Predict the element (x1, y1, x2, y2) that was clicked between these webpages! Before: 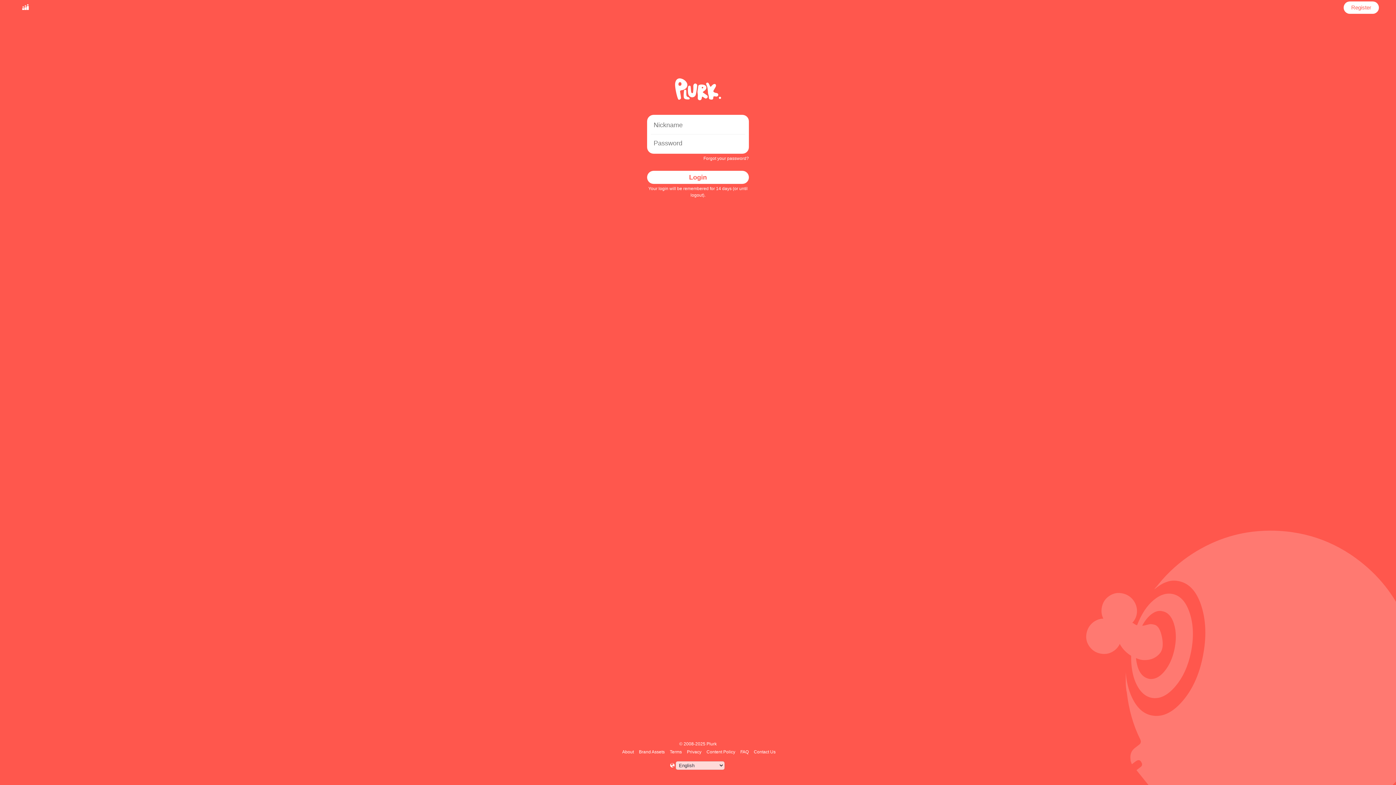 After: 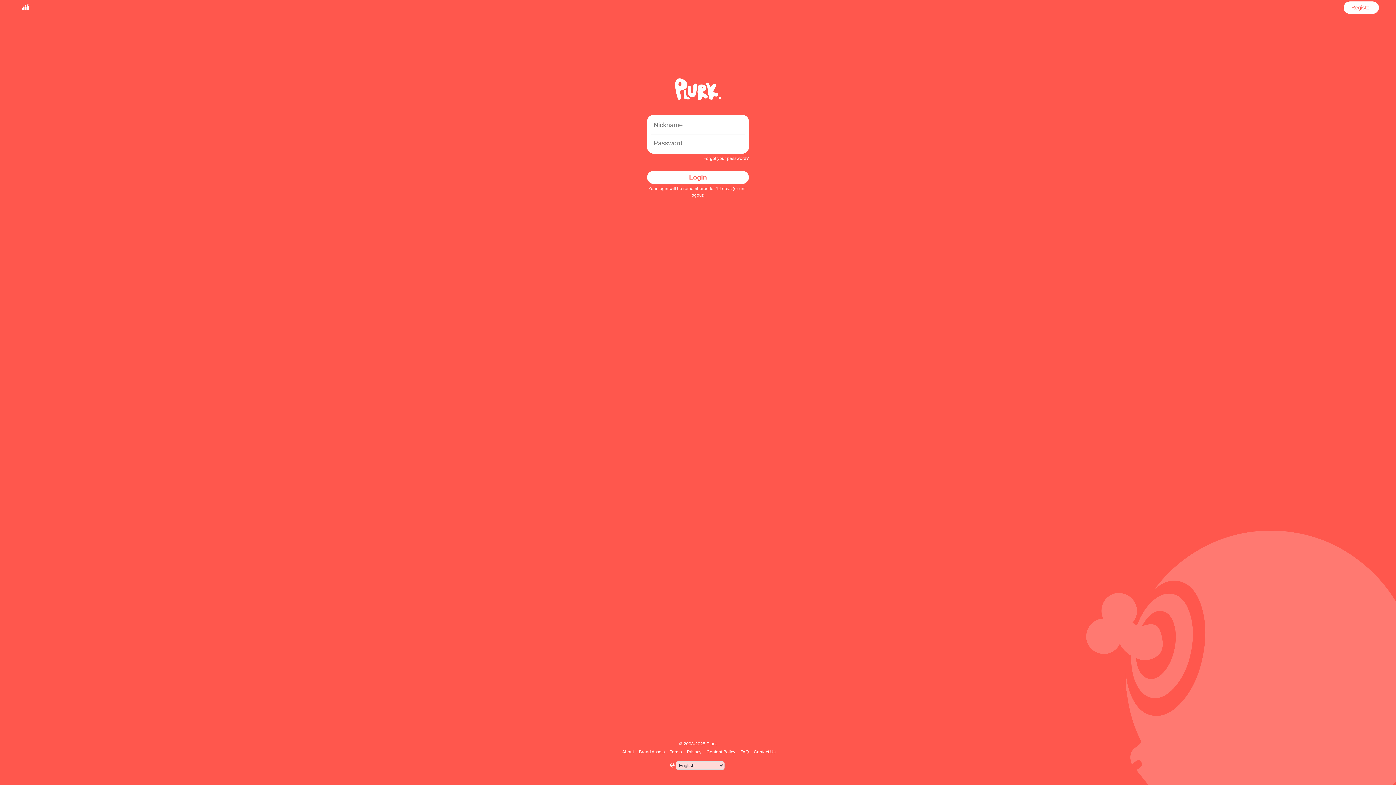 Action: label: Login bbox: (647, 170, 749, 184)